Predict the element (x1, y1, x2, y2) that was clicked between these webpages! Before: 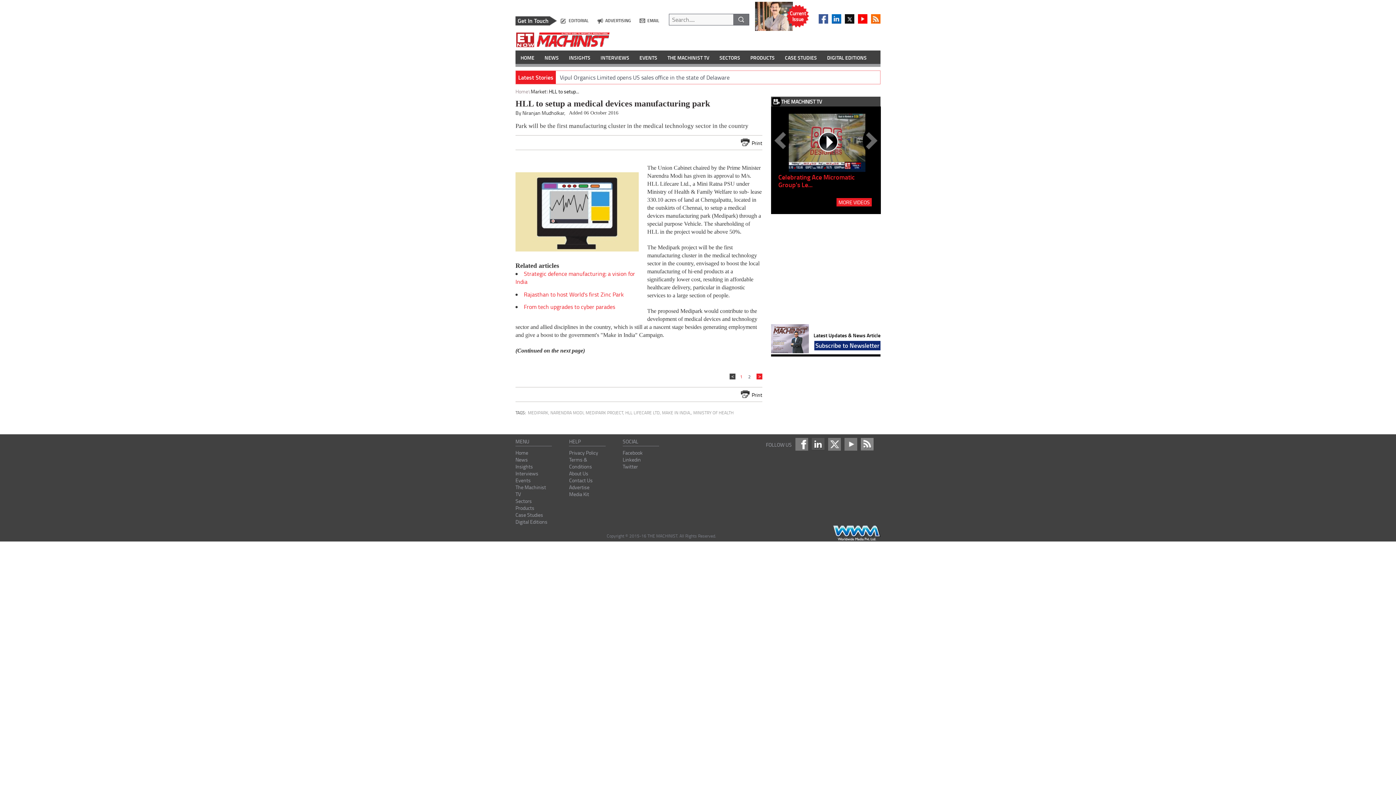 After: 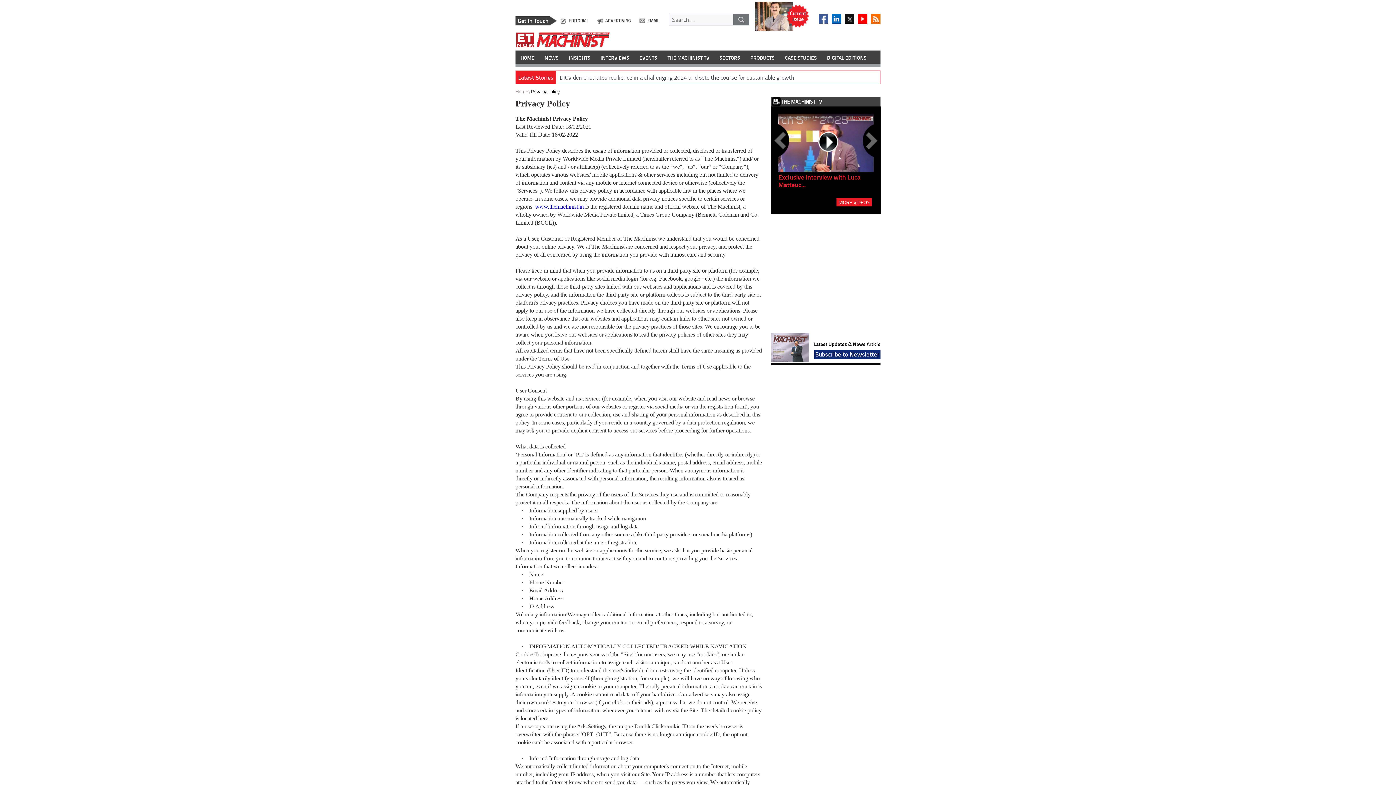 Action: bbox: (569, 449, 598, 456) label: Privacy Policy